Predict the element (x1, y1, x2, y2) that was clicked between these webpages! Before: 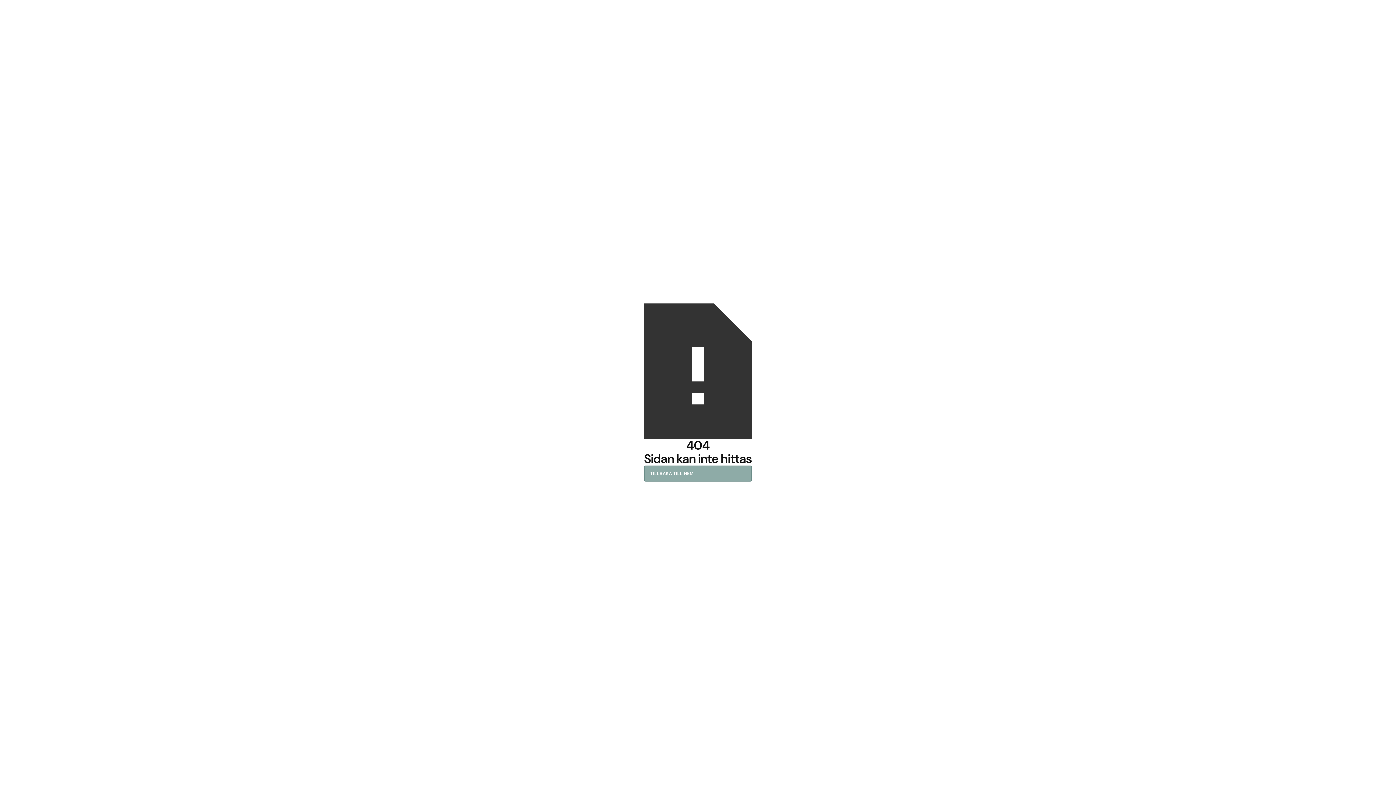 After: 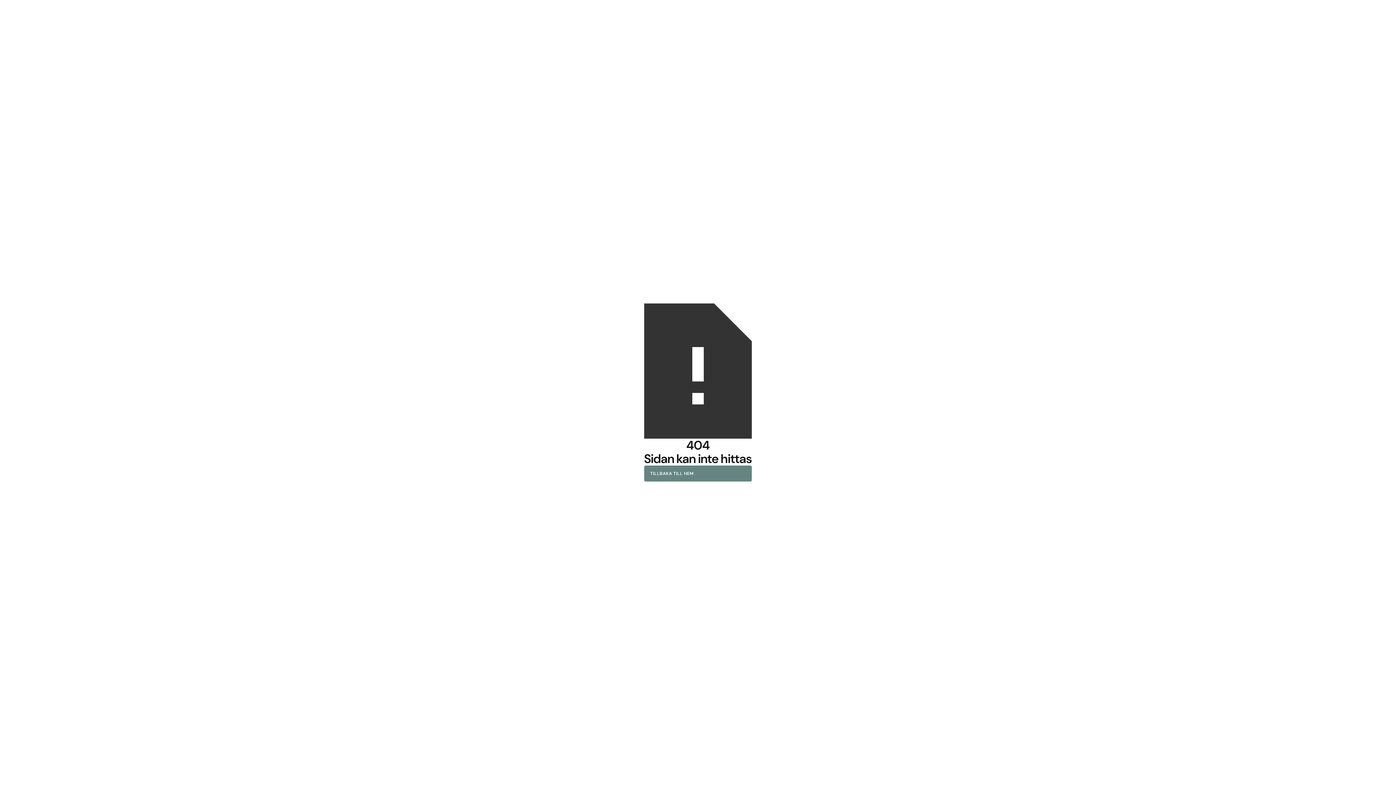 Action: label: TILLBAKA TILL HEM bbox: (644, 465, 752, 481)